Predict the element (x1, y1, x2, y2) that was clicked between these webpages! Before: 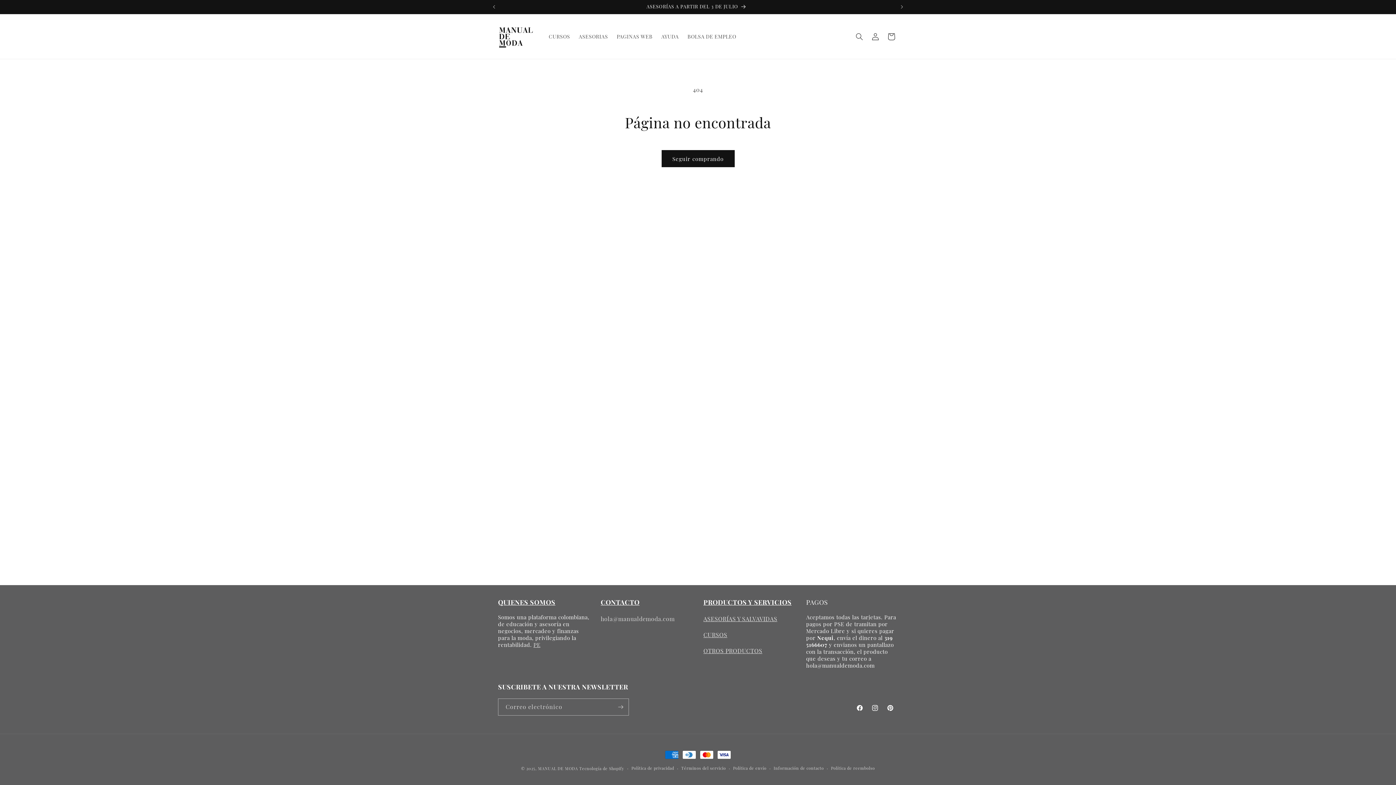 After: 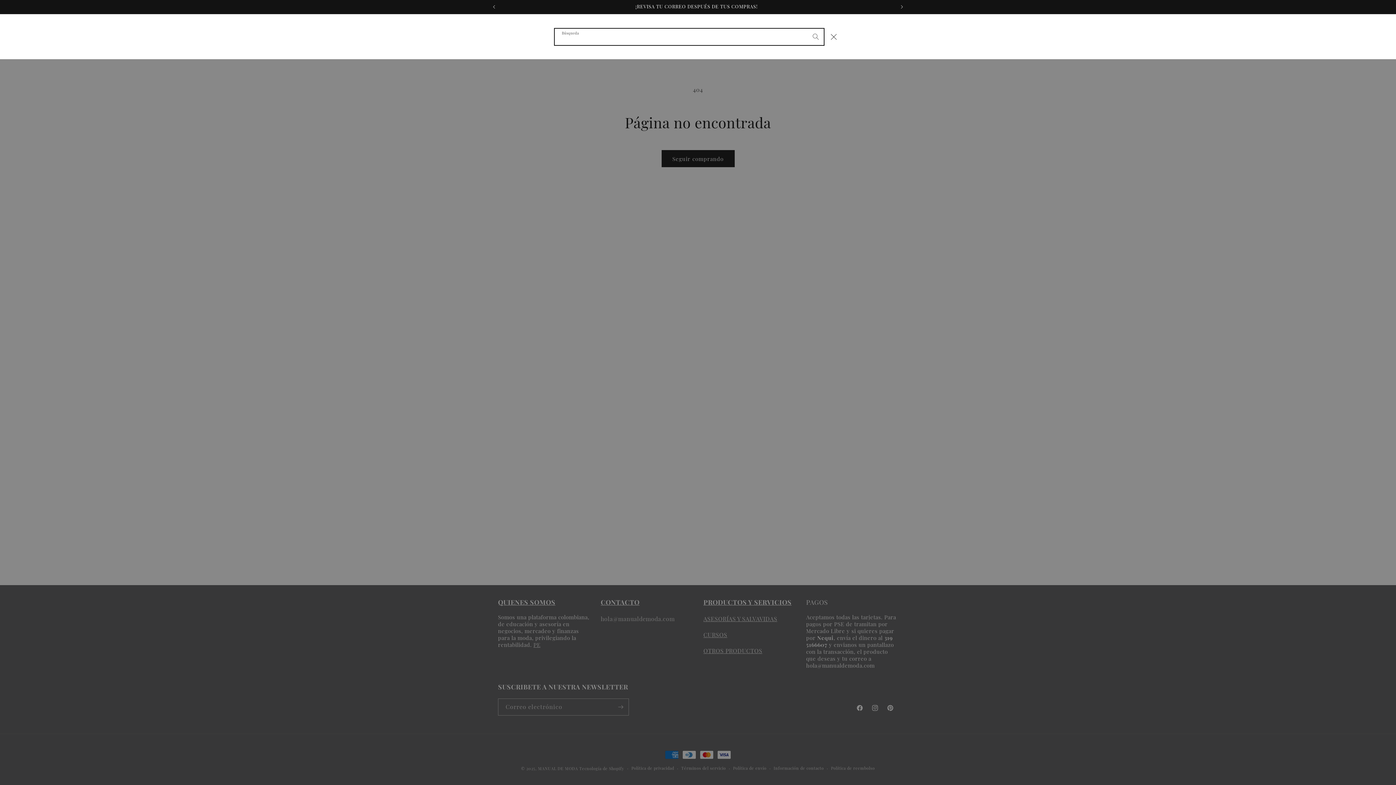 Action: bbox: (851, 28, 867, 44) label: Búsqueda